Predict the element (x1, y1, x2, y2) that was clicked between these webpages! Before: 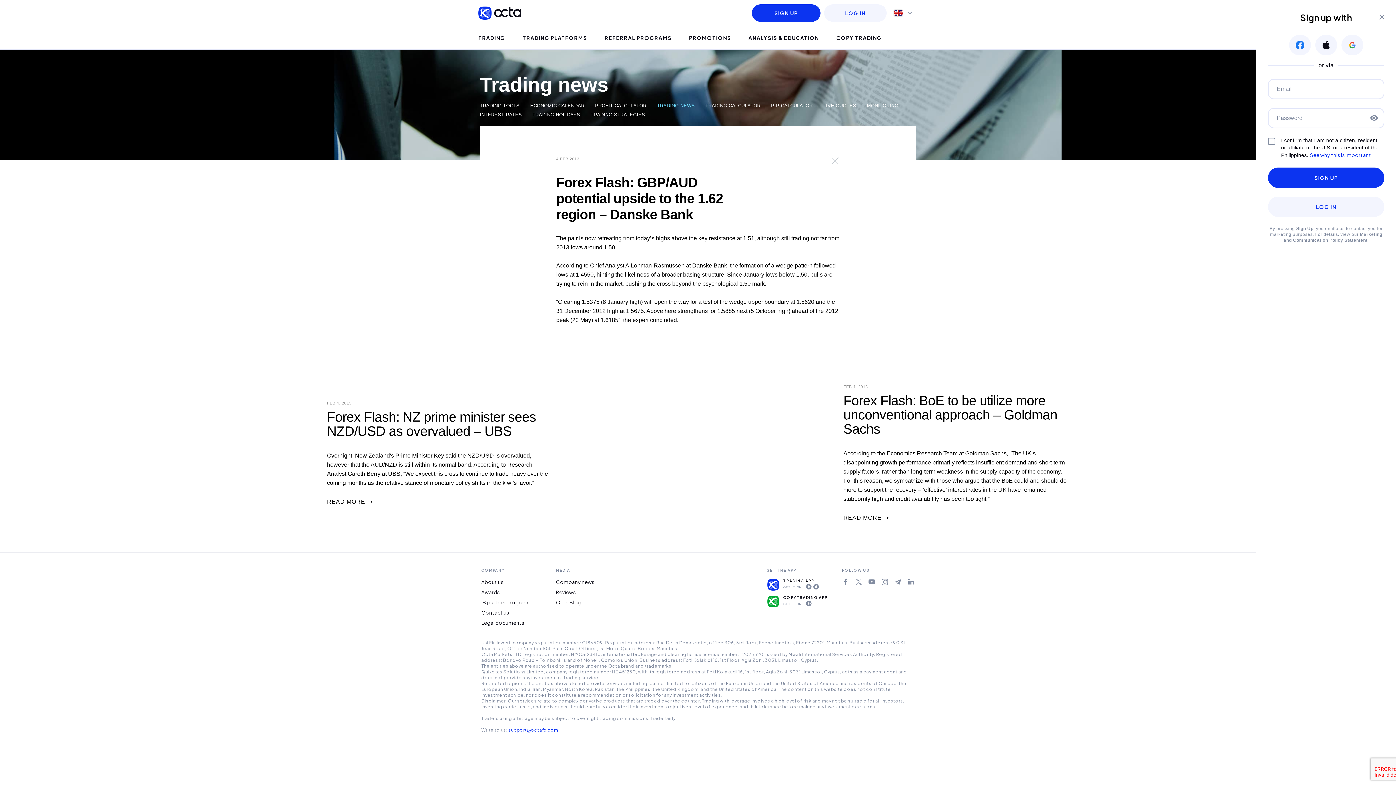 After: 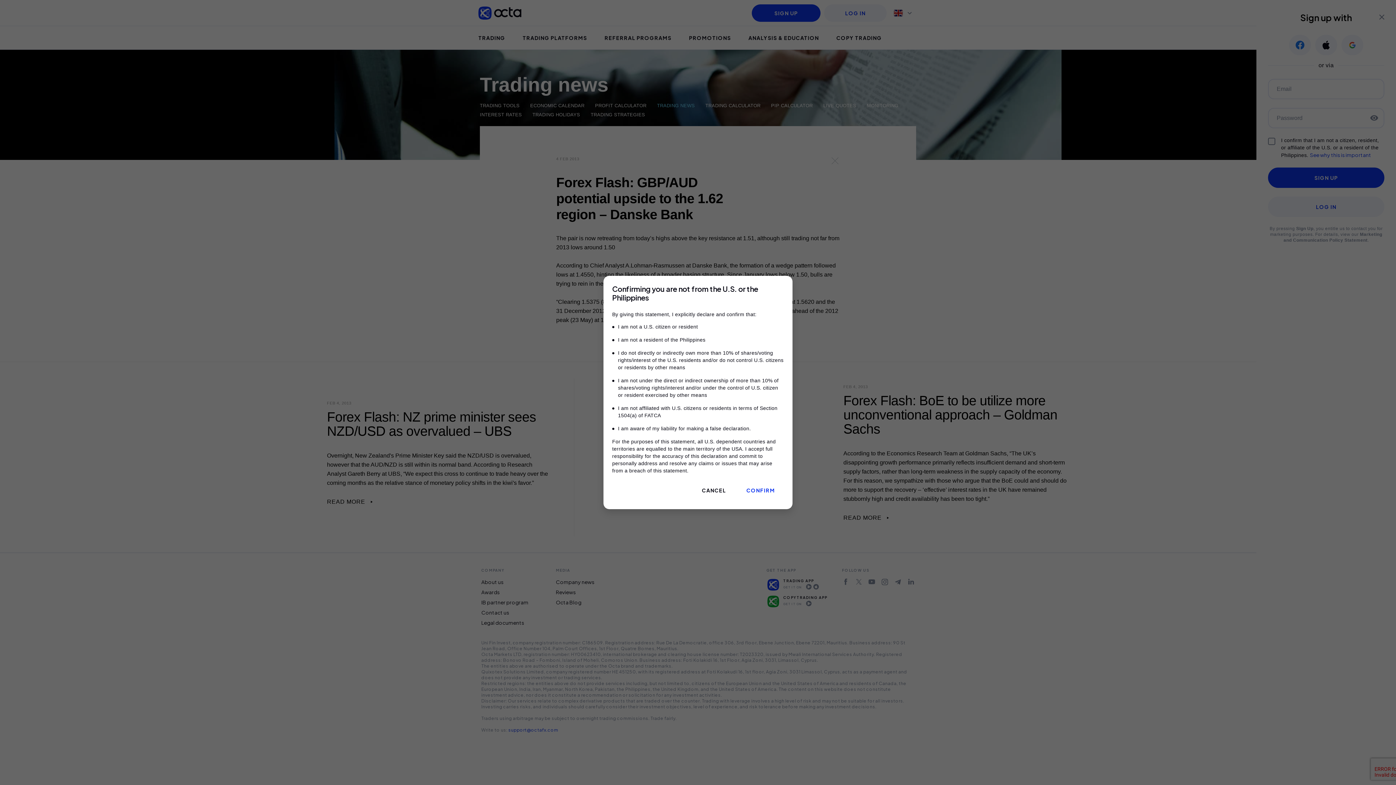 Action: label: See why this is important bbox: (1310, 151, 1371, 158)